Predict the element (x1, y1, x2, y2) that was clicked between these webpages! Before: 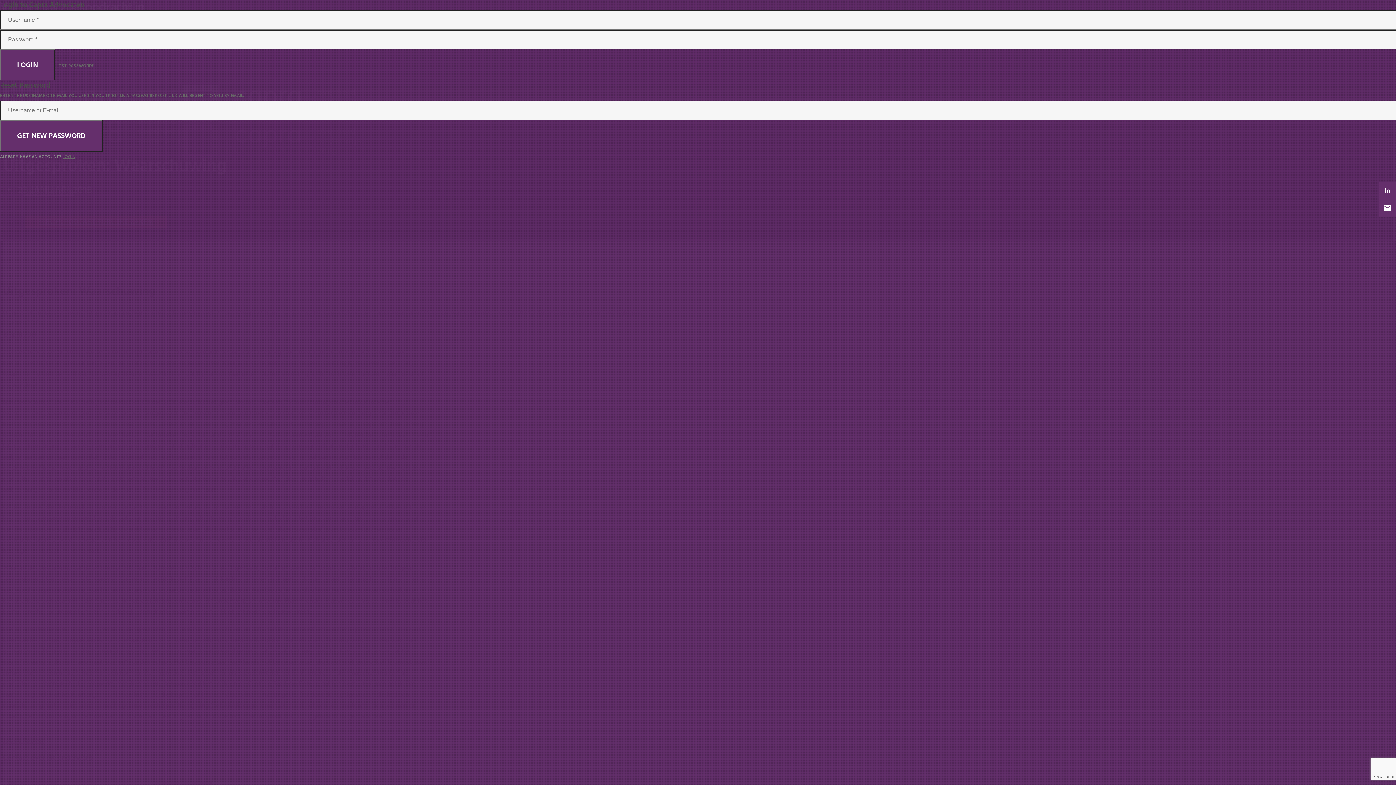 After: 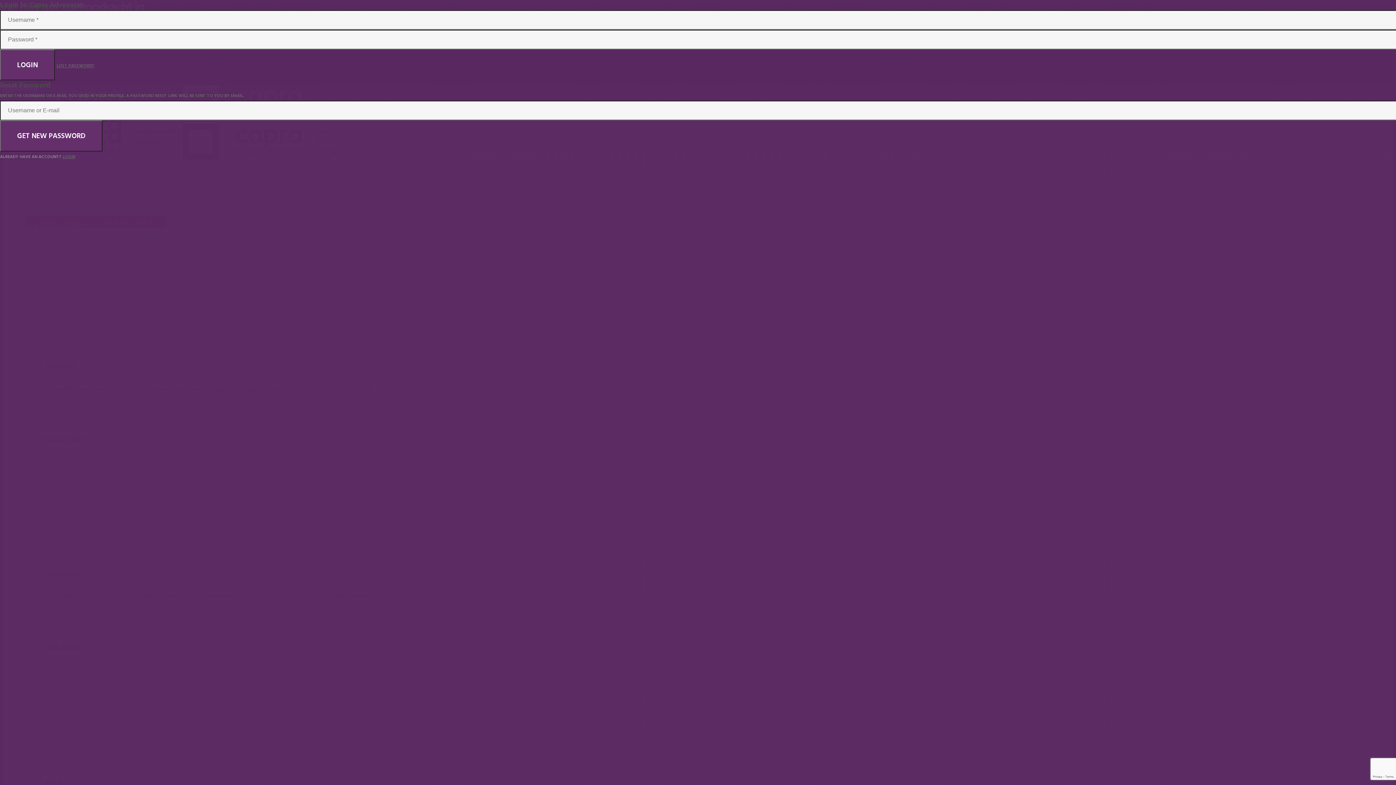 Action: bbox: (0, 120, 102, 151) label: GET NEW PASSWORD